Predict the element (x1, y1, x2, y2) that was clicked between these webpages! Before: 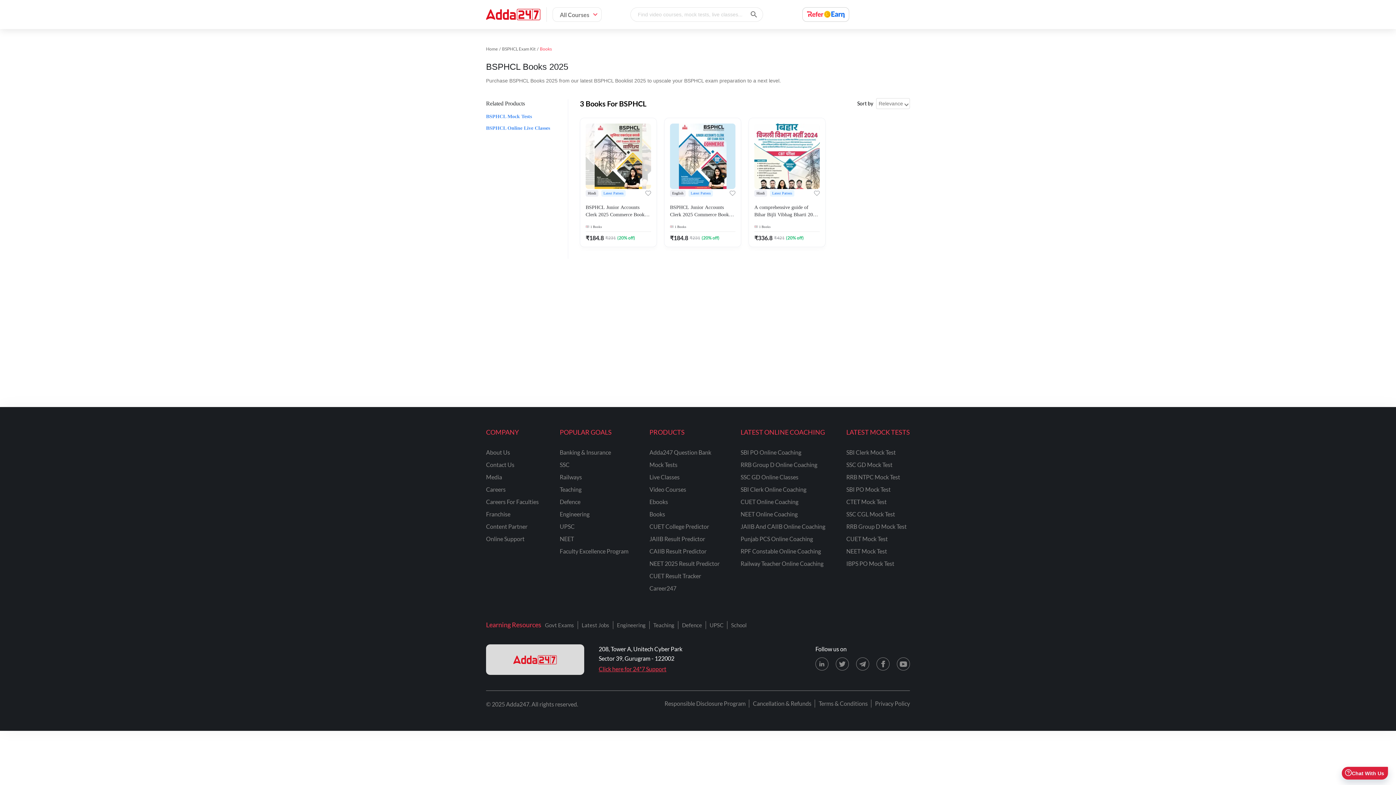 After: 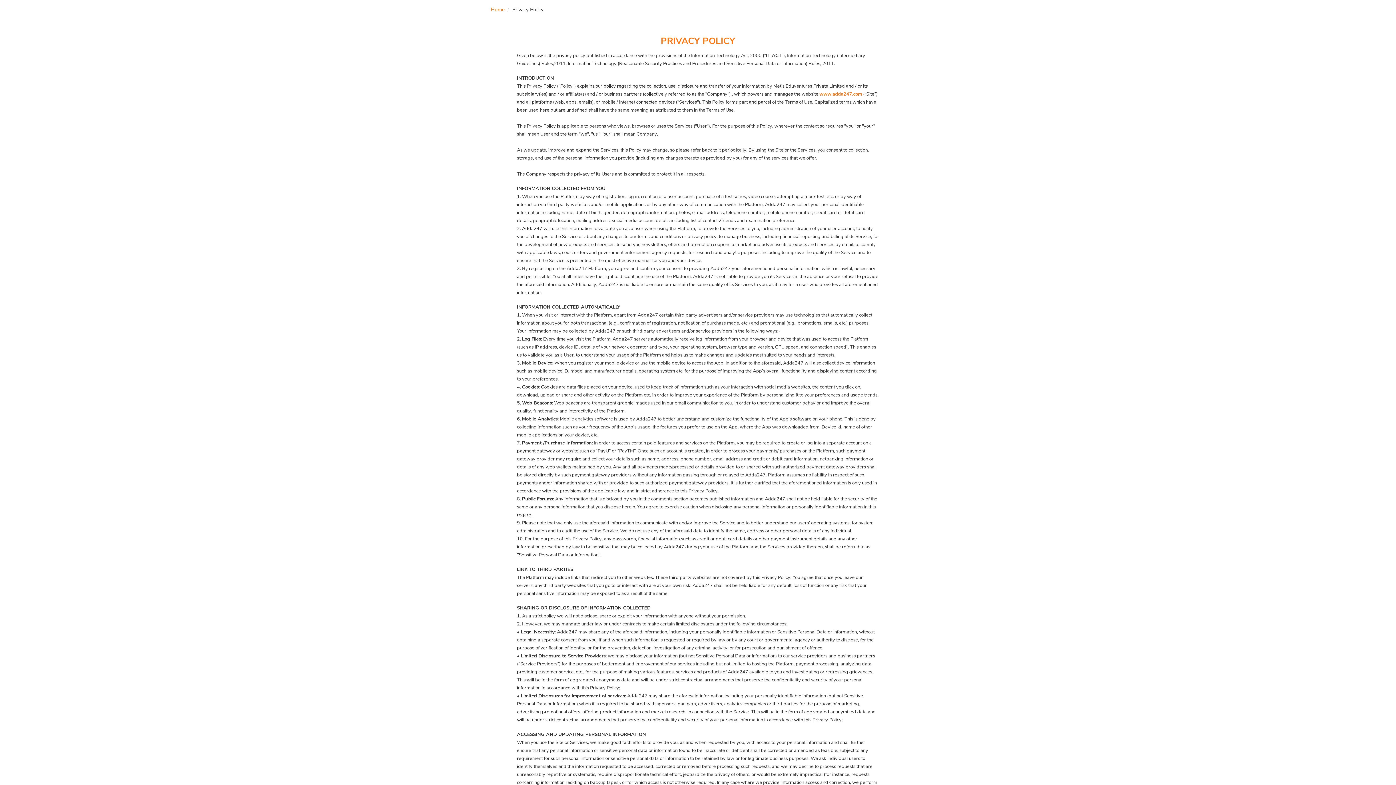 Action: label: Privacy Policy bbox: (875, 700, 910, 707)